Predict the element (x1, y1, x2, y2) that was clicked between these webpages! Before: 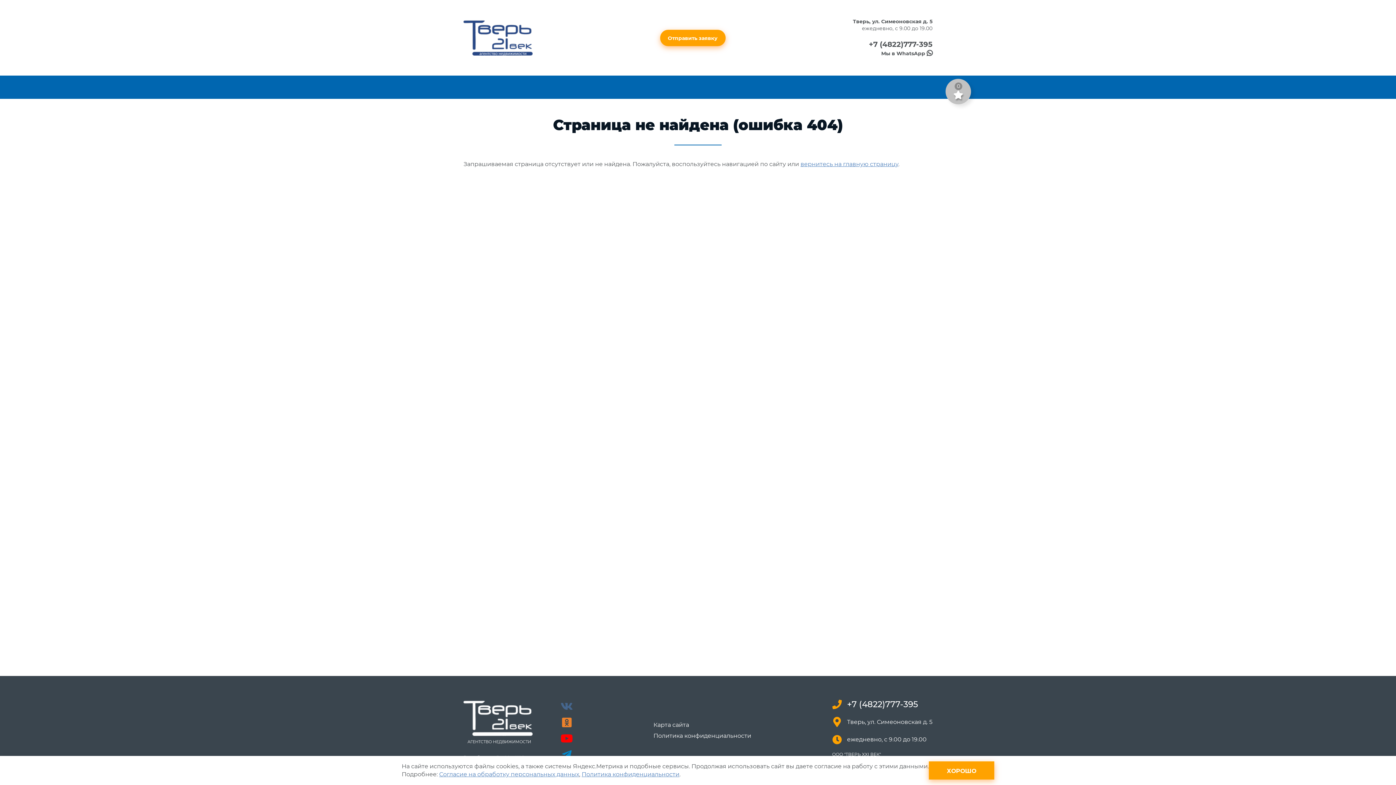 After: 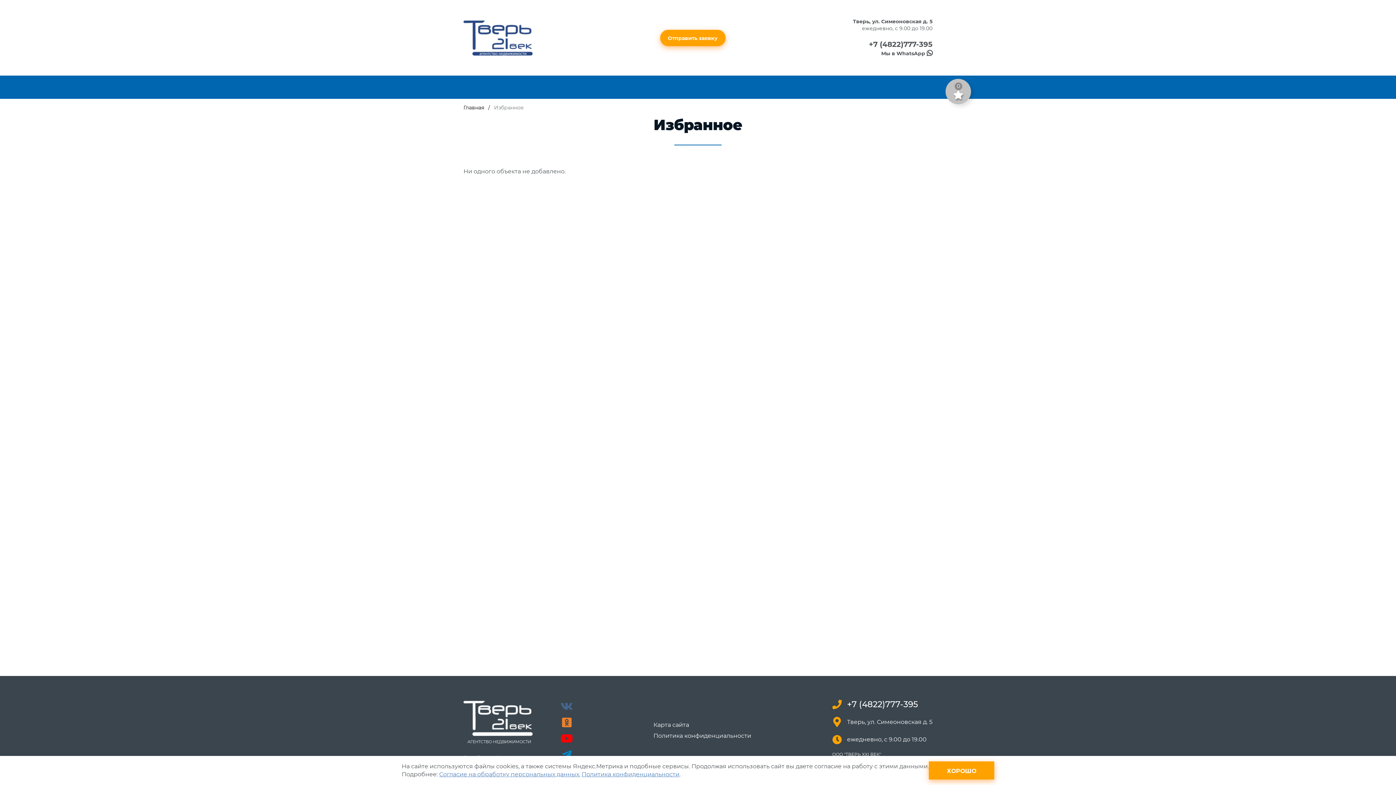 Action: label: 0 bbox: (945, 78, 971, 104)